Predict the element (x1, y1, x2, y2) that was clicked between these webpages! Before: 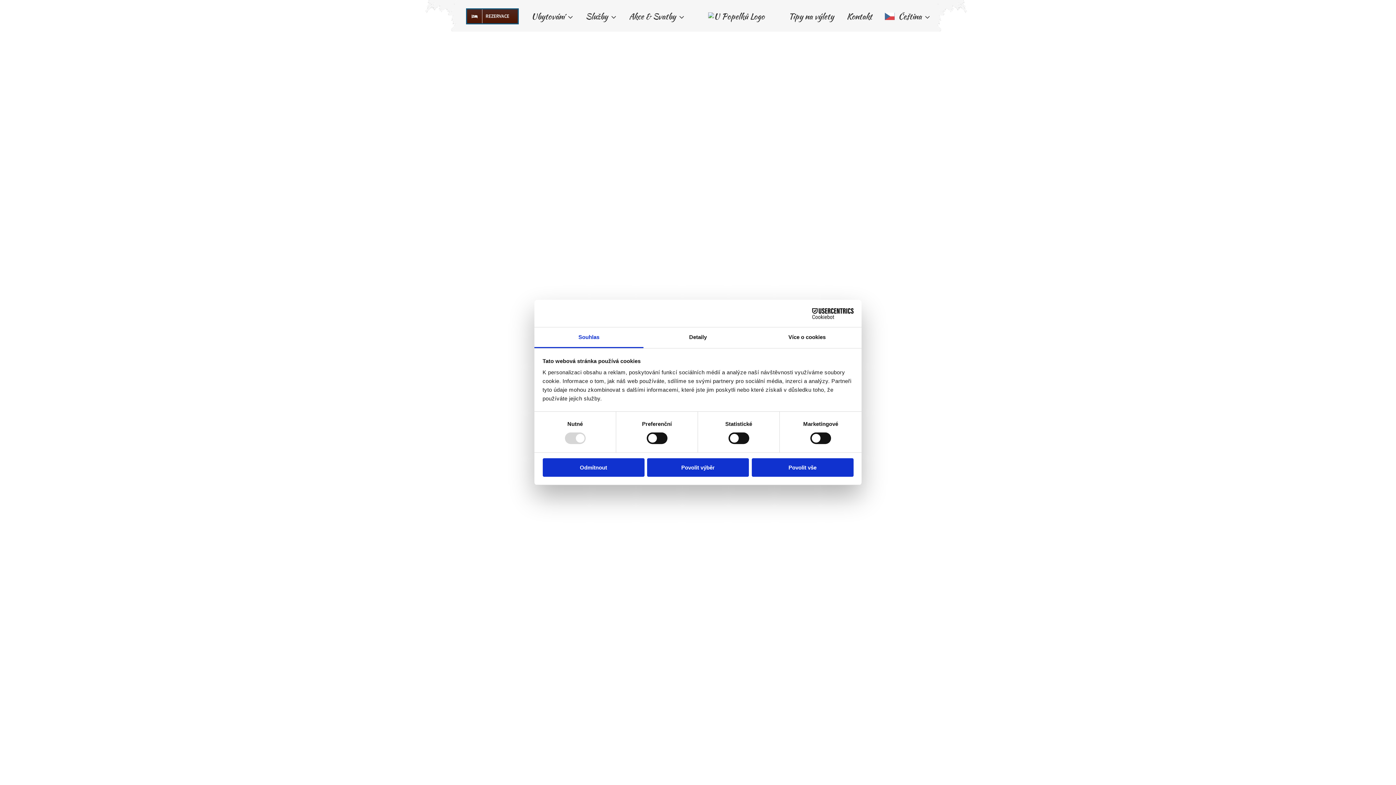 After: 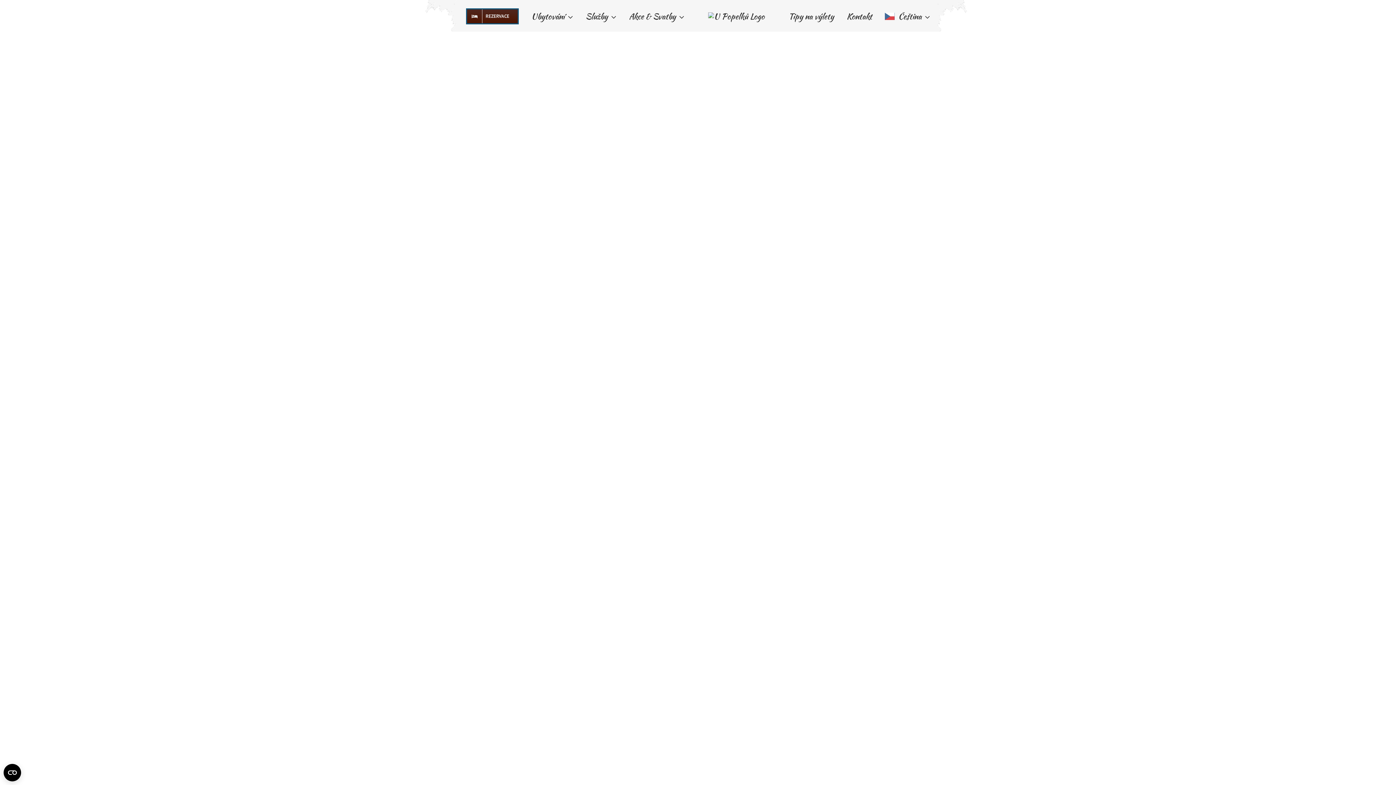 Action: label: Odmítnout bbox: (542, 458, 644, 476)